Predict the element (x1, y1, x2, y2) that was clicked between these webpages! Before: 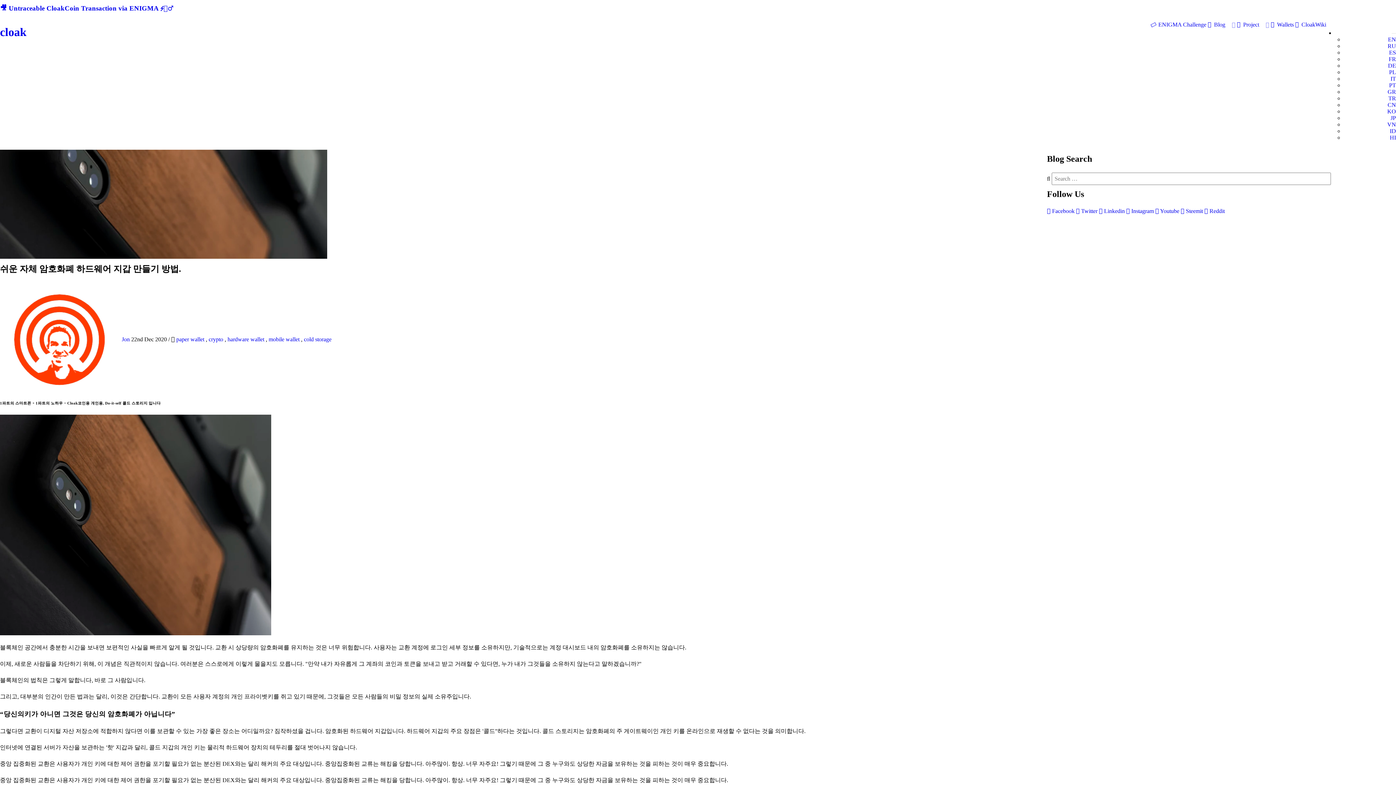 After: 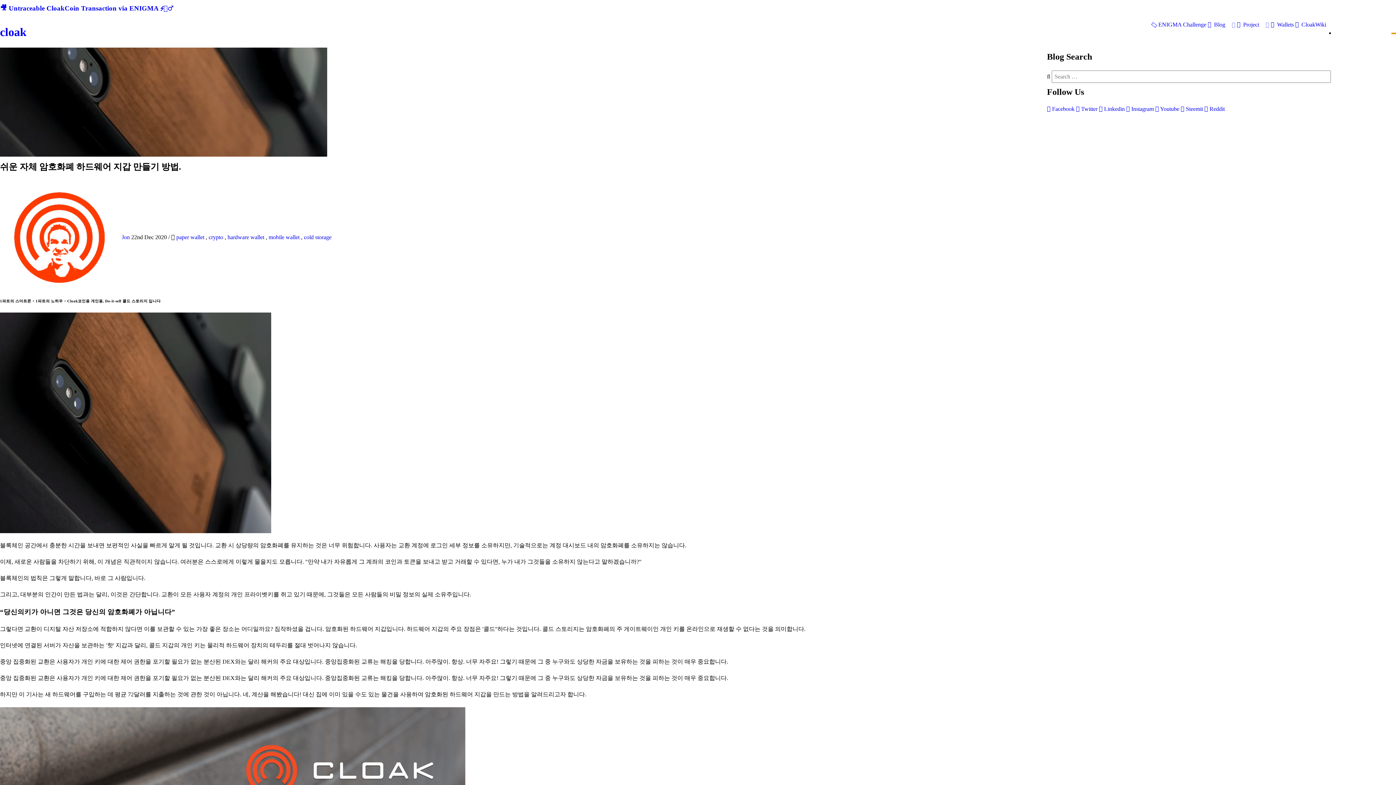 Action: bbox: (1392, 33, 1396, 33) label: Choose language